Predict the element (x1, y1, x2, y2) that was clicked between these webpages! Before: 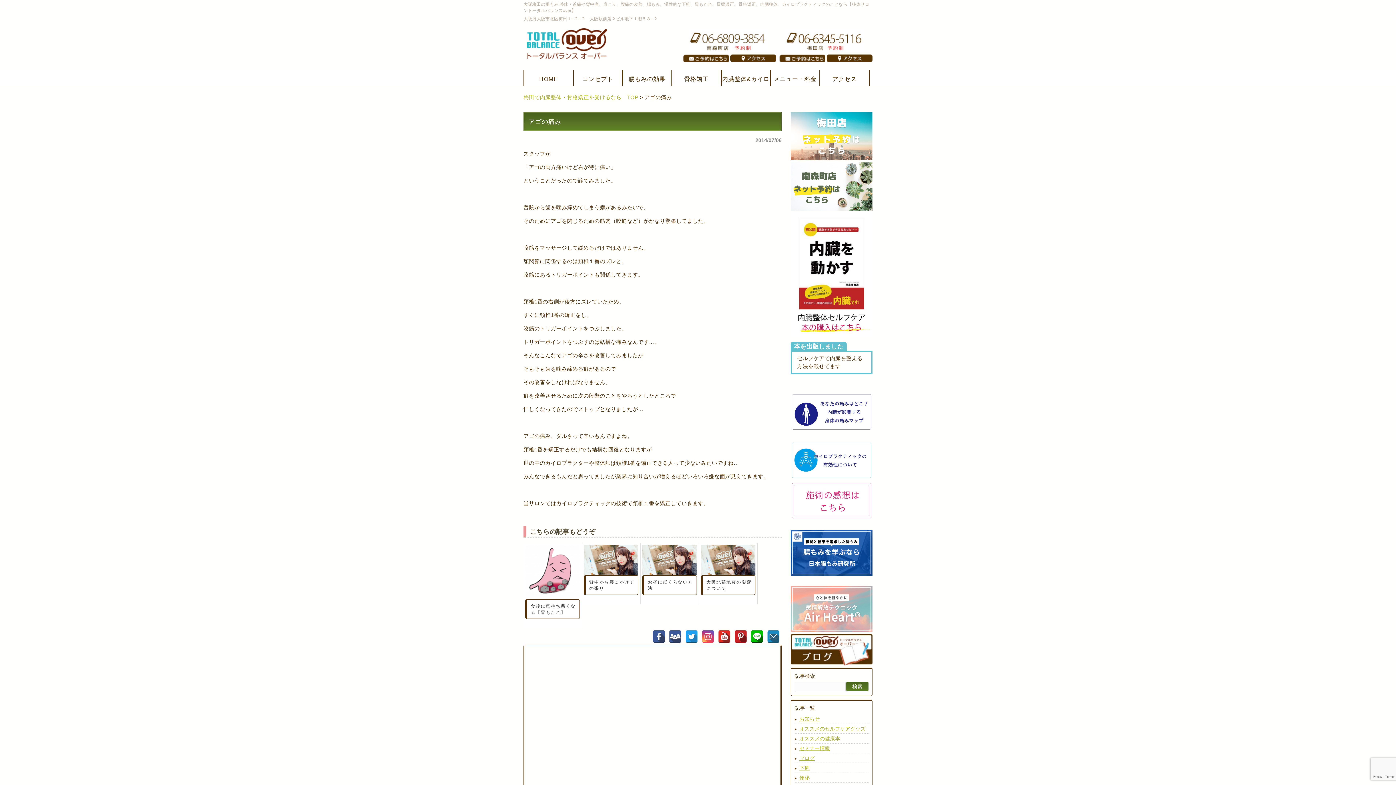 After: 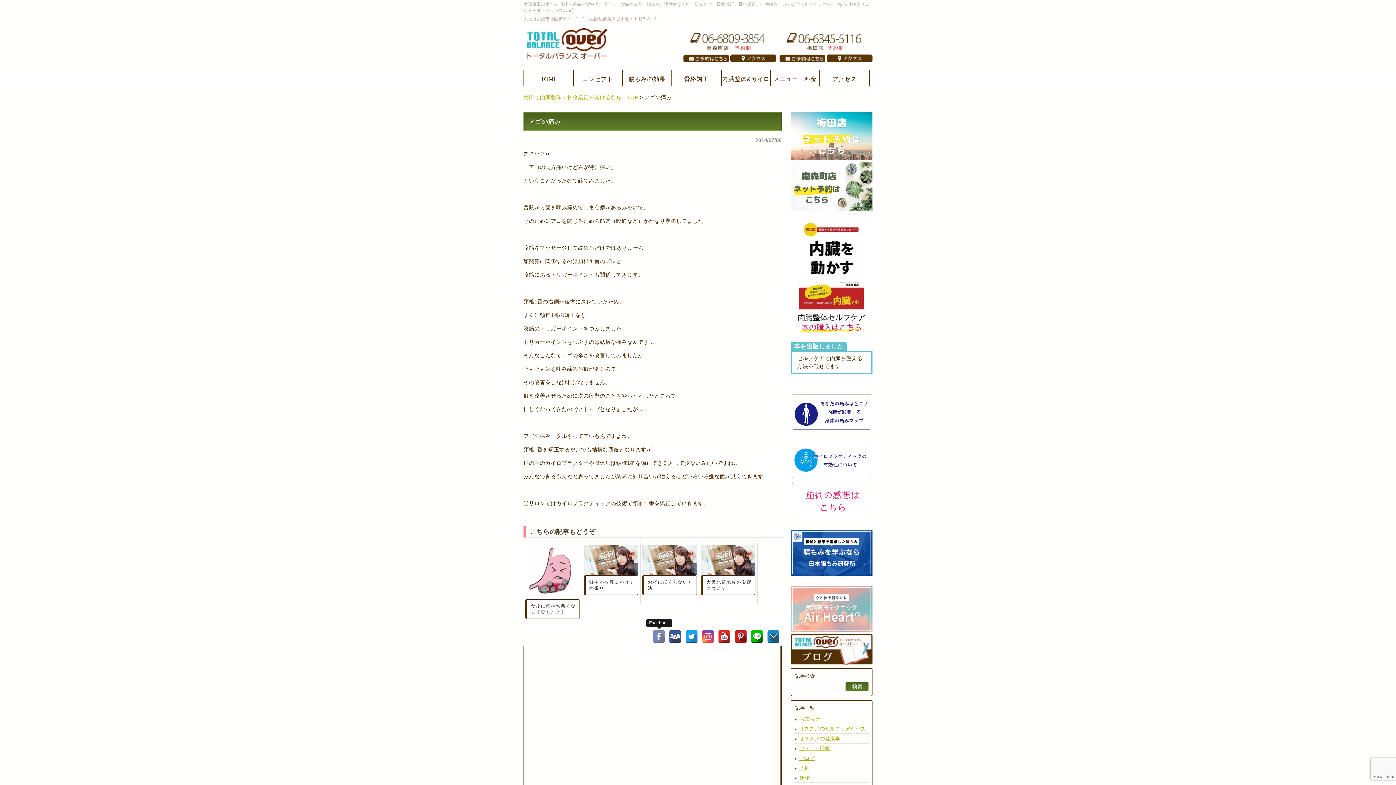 Action: bbox: (652, 630, 665, 643)